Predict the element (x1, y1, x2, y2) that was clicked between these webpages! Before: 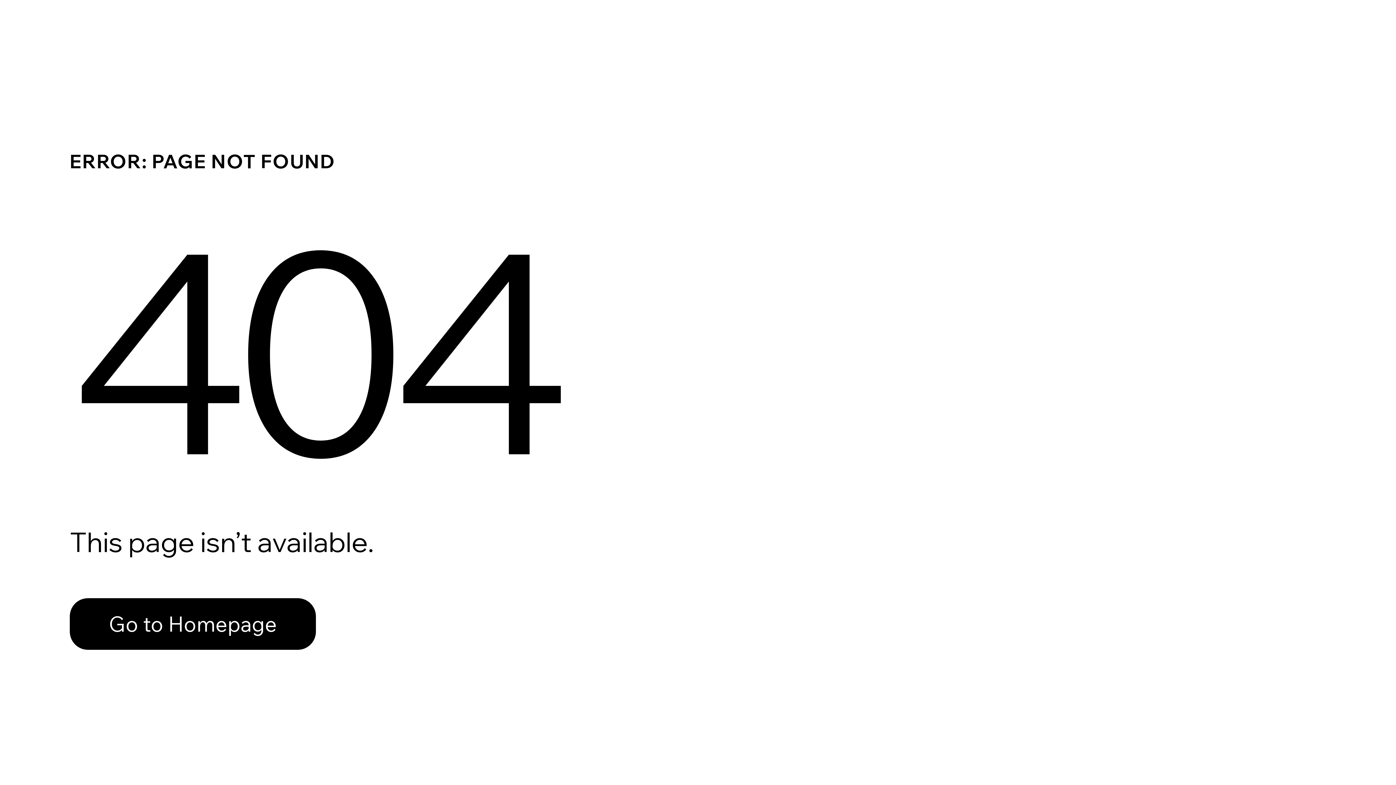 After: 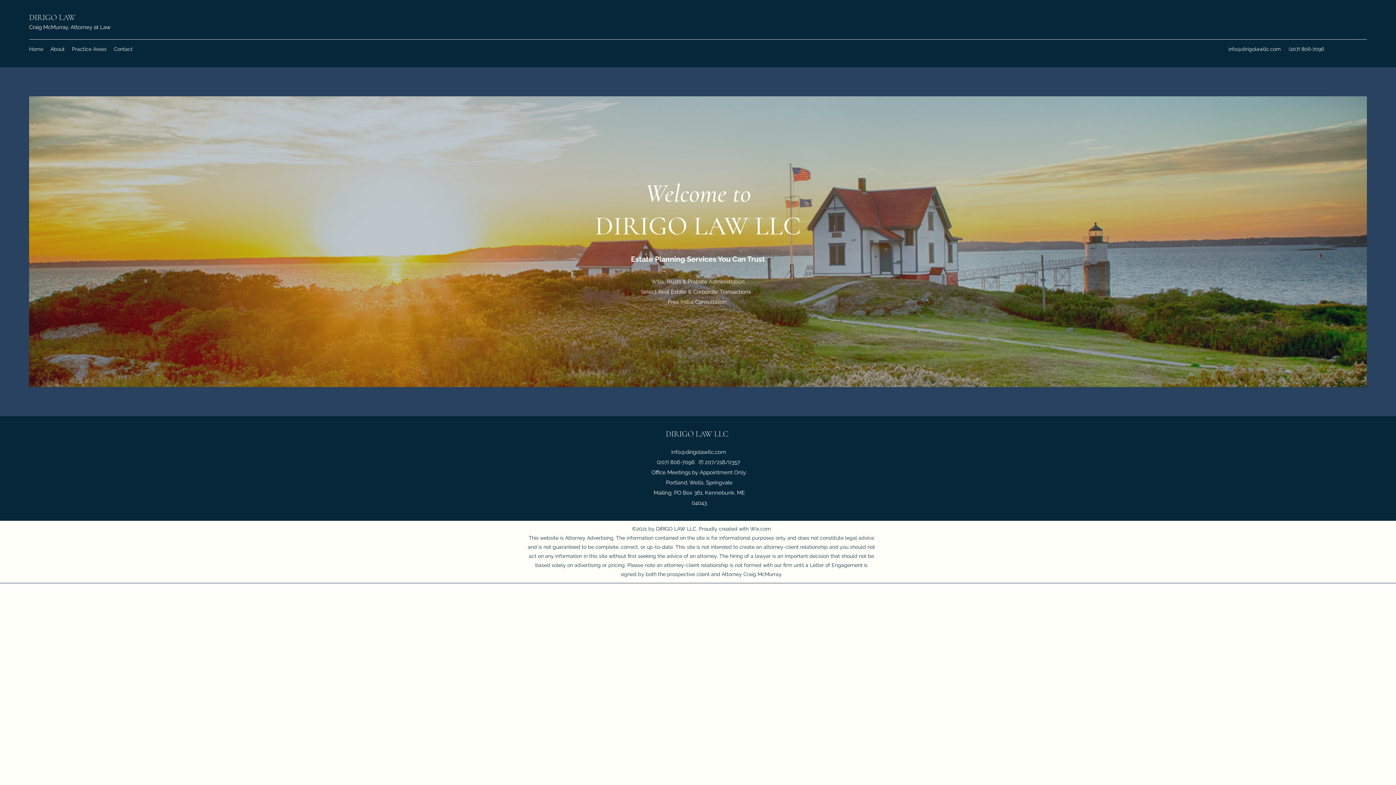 Action: label: Go to Homepage bbox: (69, 582, 768, 659)